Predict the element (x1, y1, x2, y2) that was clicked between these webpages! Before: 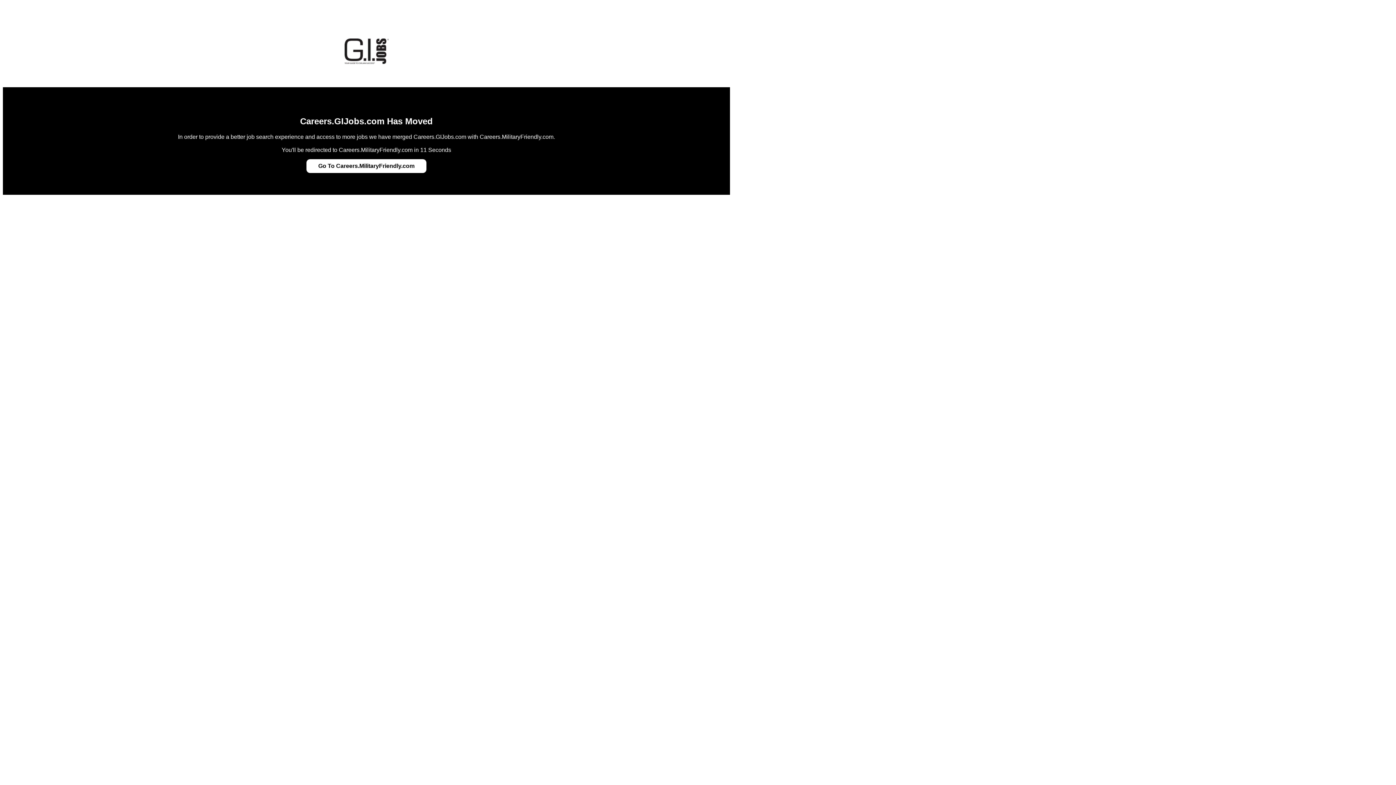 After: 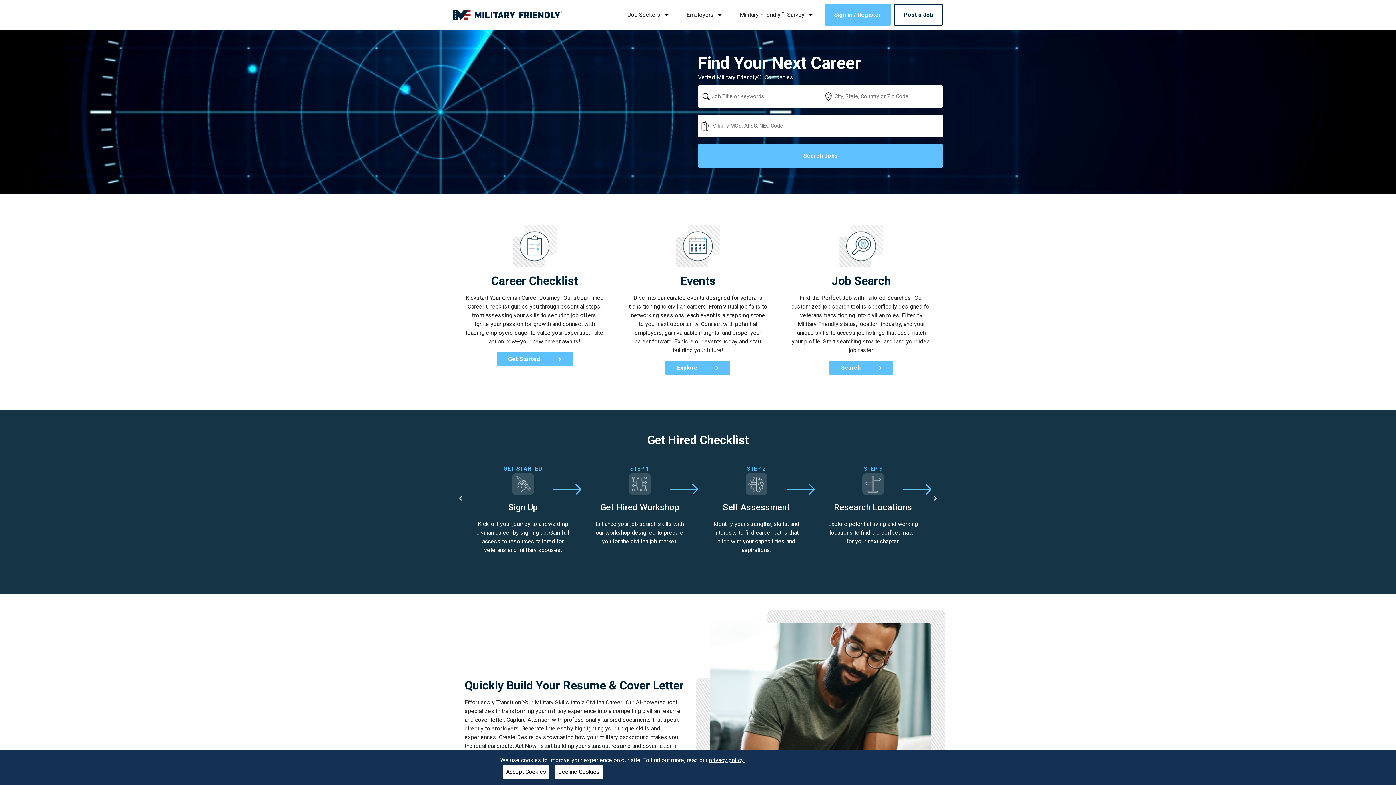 Action: label: Go To Careers.MilitaryFriendly.com bbox: (318, 162, 414, 169)